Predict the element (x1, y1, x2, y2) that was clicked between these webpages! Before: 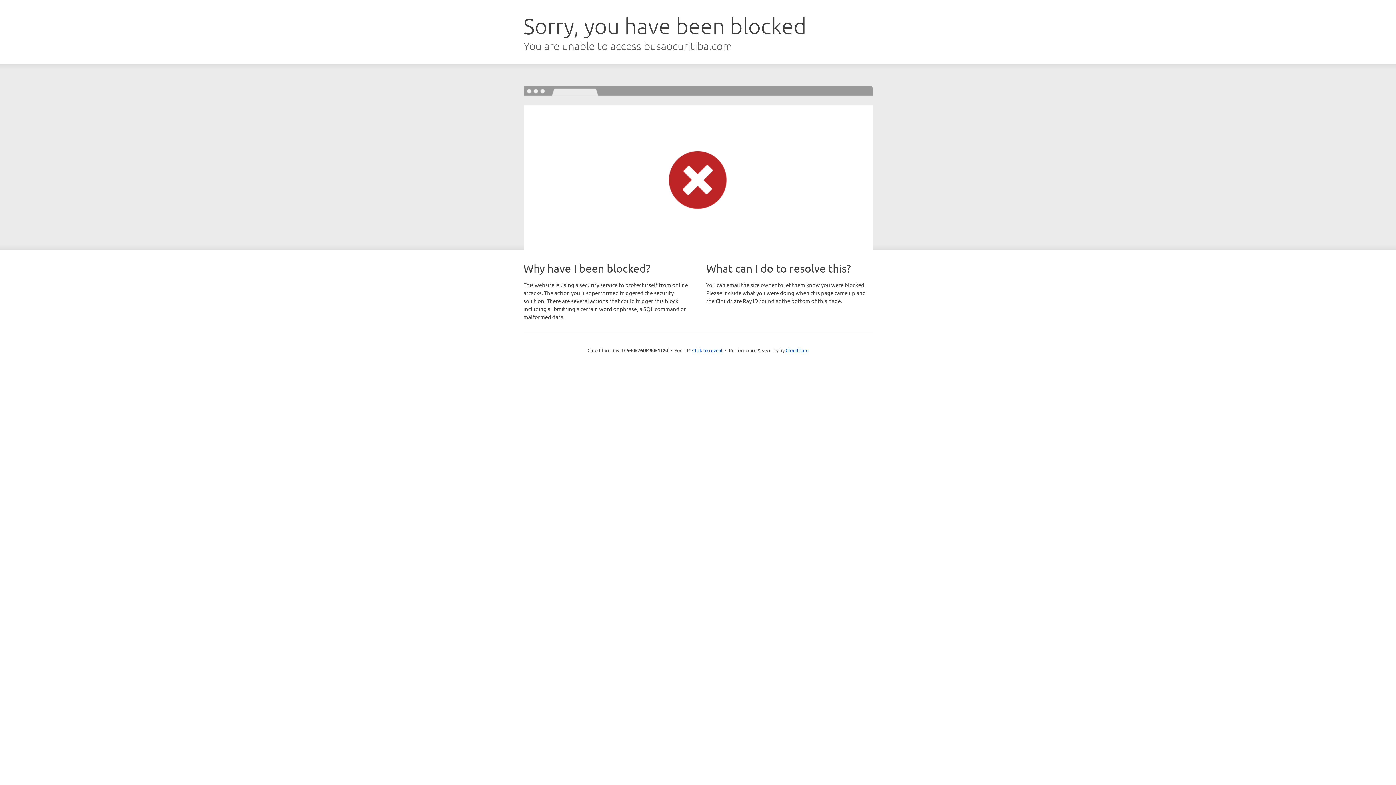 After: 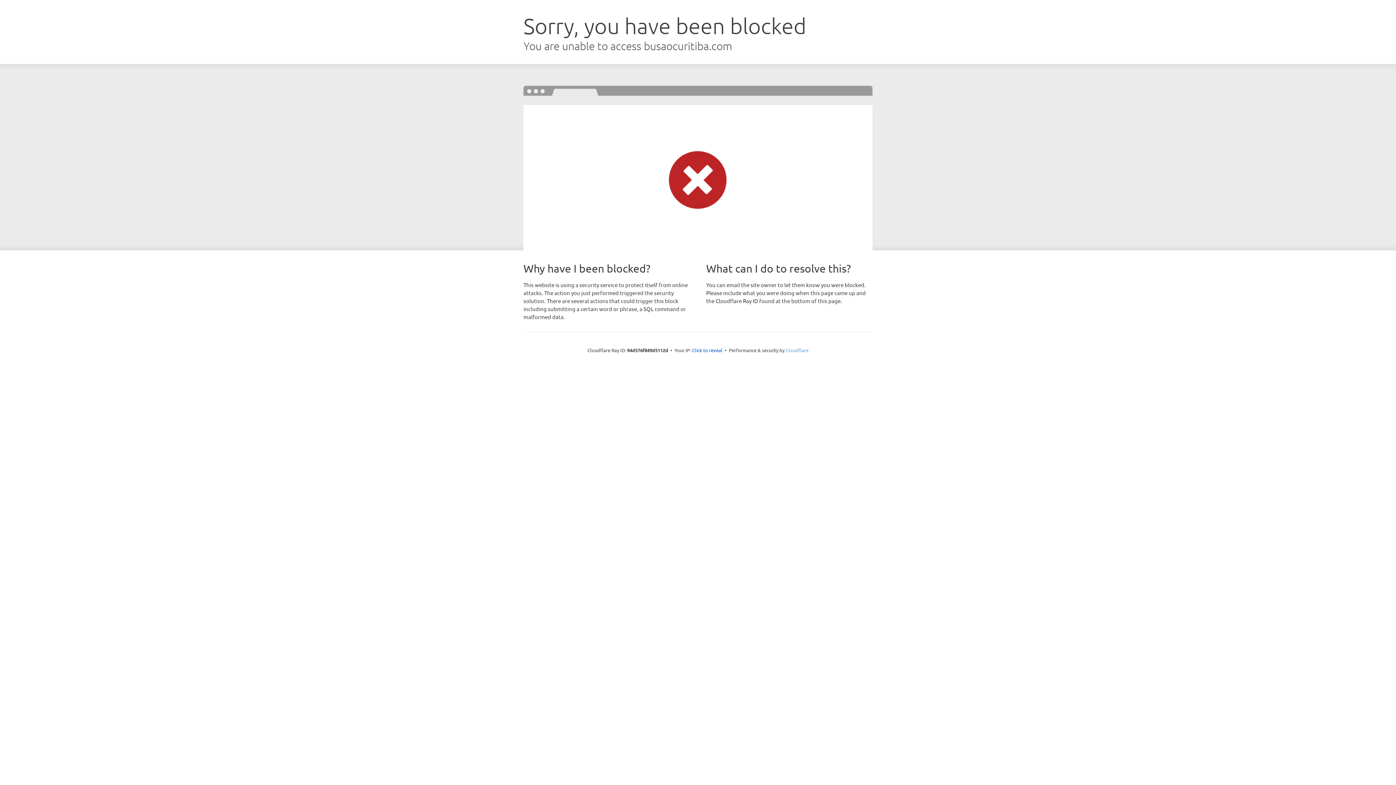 Action: label: Cloudflare bbox: (785, 347, 808, 353)